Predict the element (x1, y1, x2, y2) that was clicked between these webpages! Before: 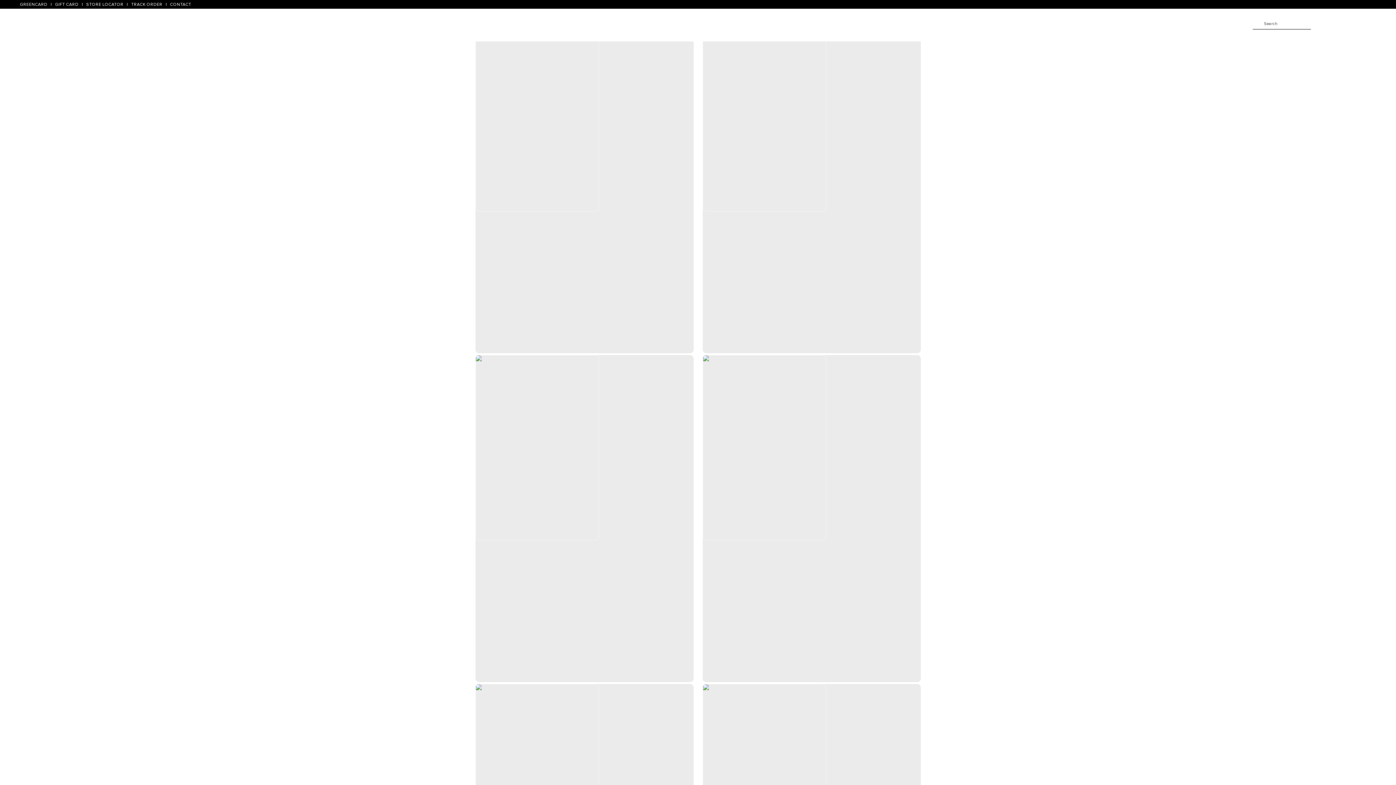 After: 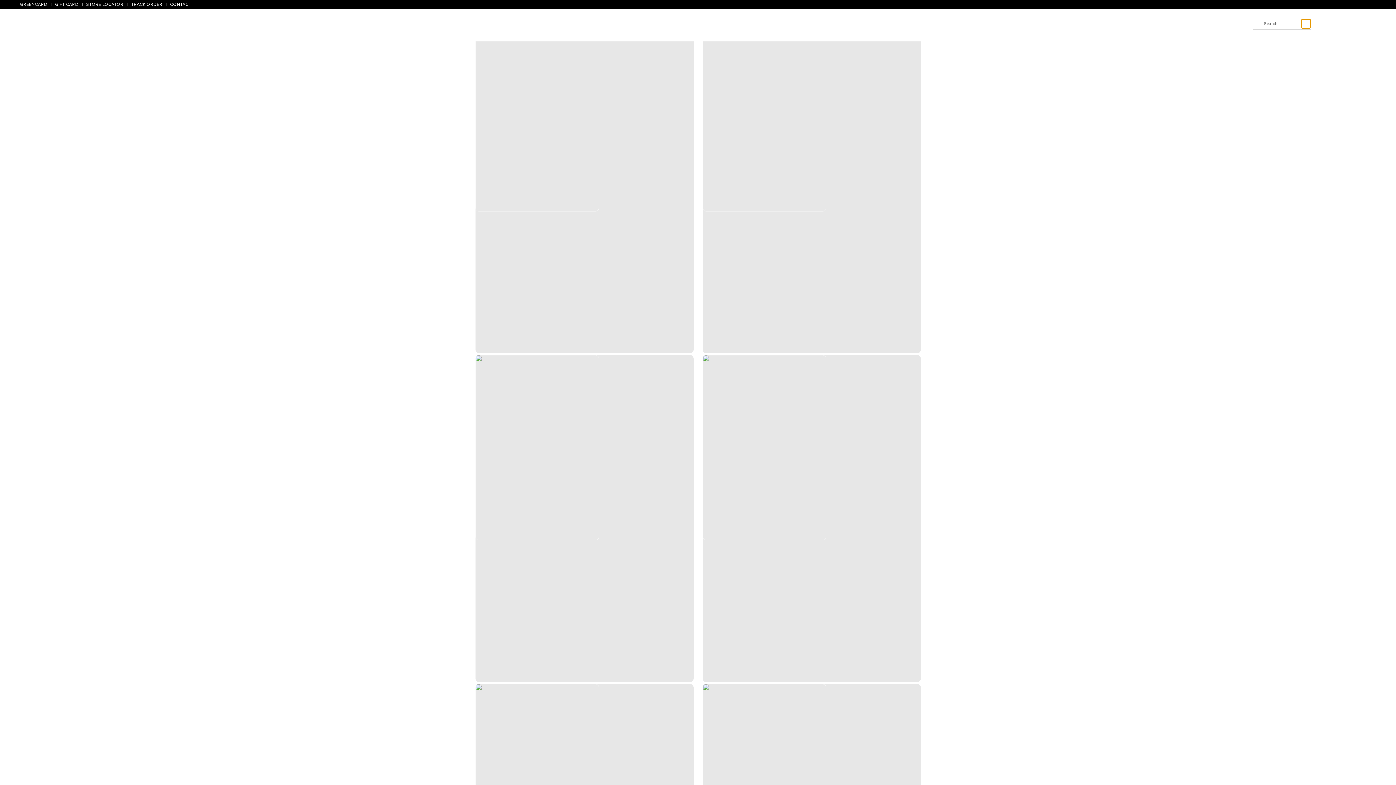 Action: bbox: (1301, 19, 1310, 28)